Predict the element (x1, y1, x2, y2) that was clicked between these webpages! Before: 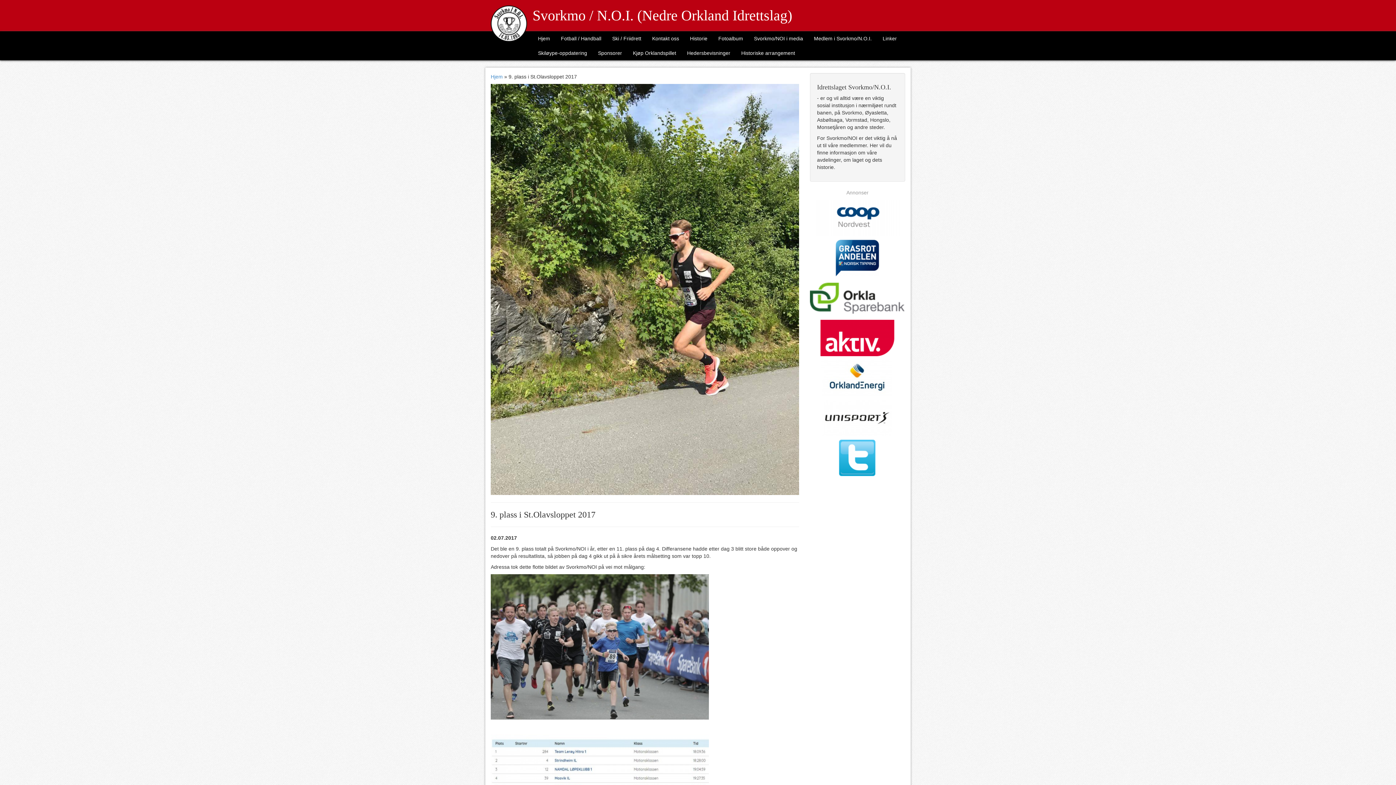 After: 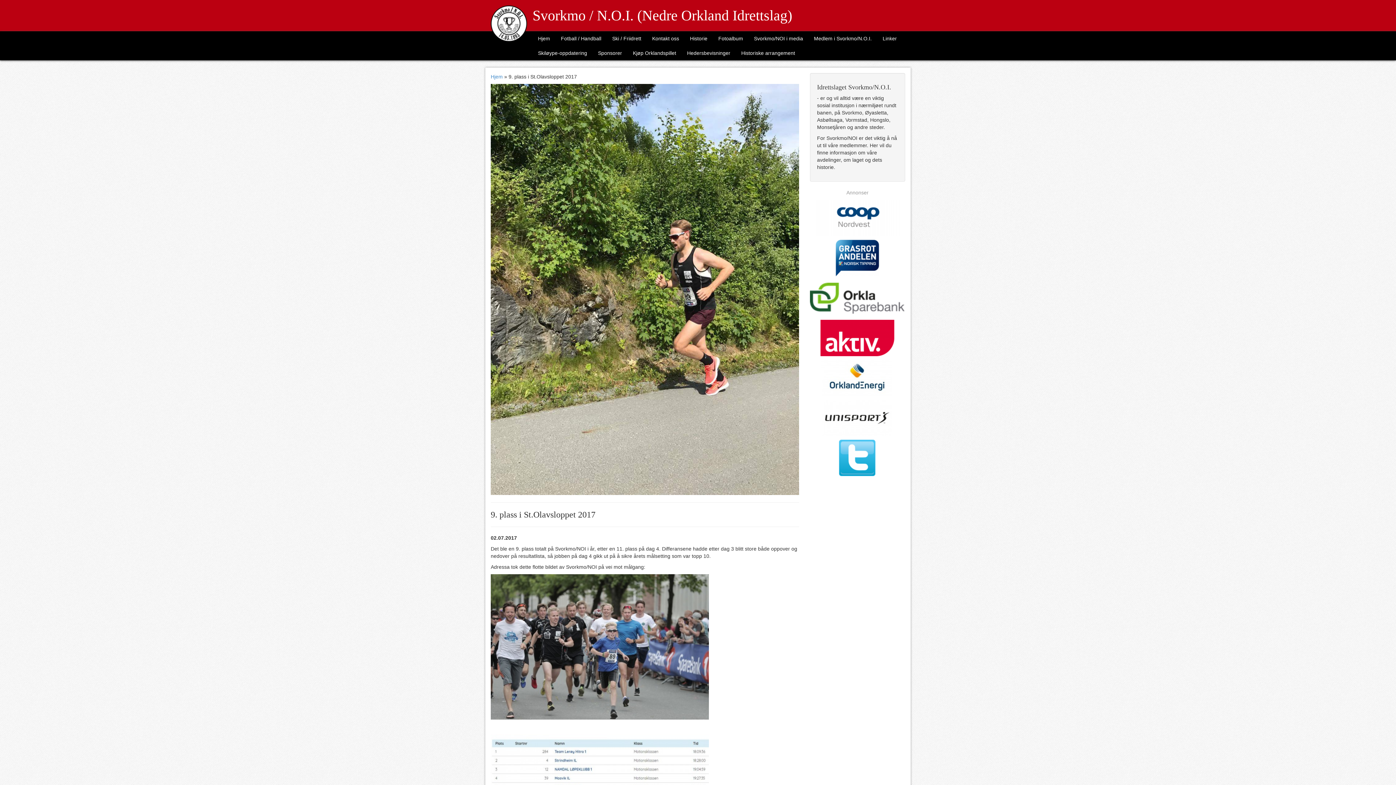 Action: bbox: (810, 400, 905, 436)